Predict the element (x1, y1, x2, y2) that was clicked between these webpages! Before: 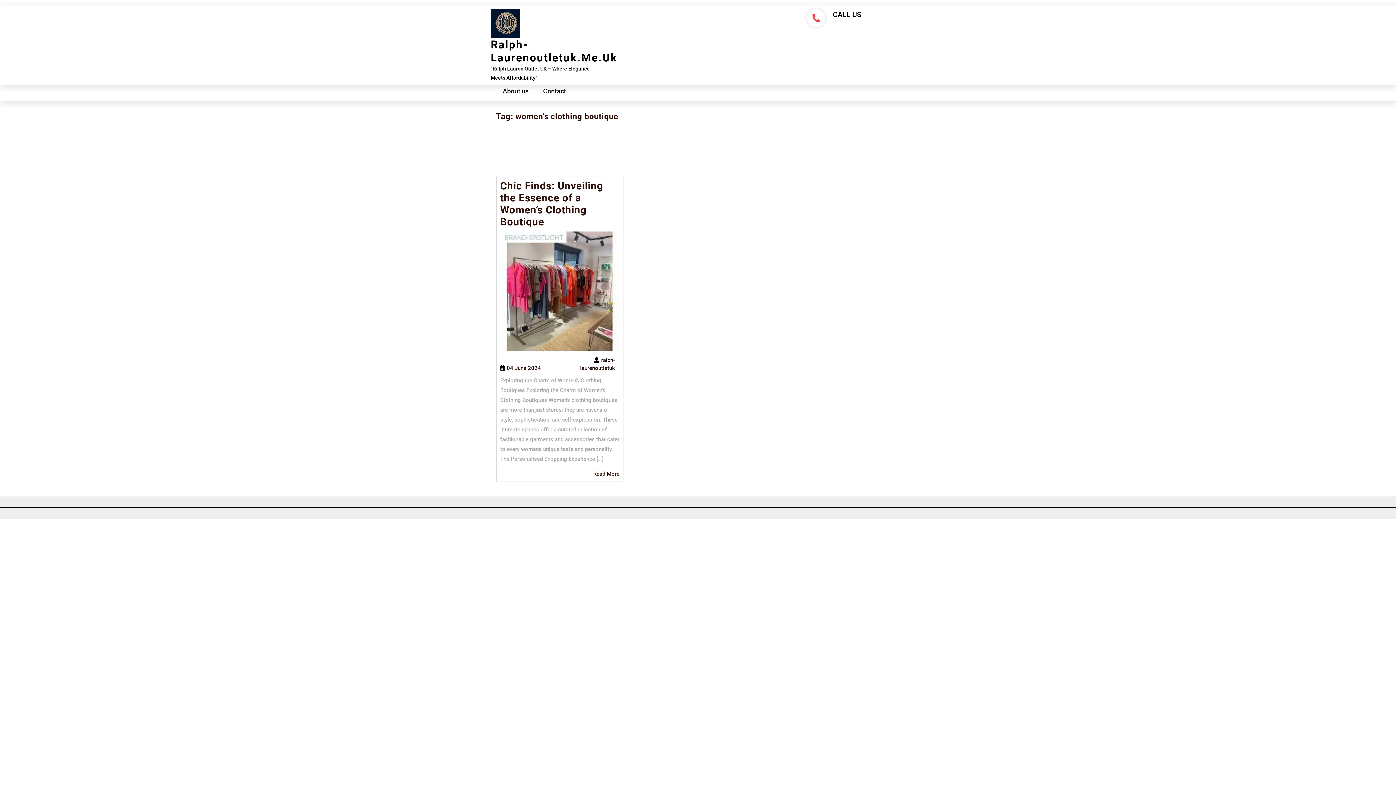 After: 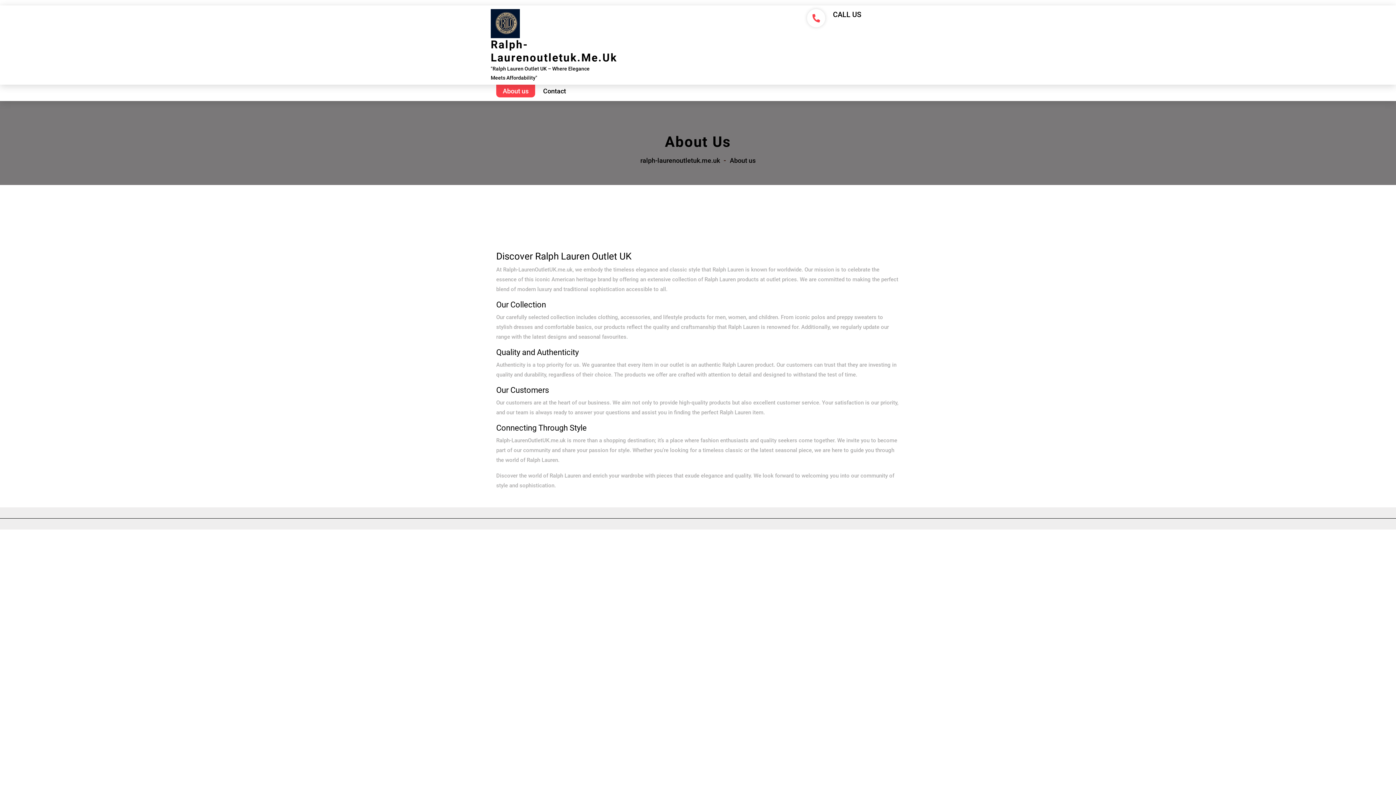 Action: bbox: (496, 84, 535, 97) label: About us